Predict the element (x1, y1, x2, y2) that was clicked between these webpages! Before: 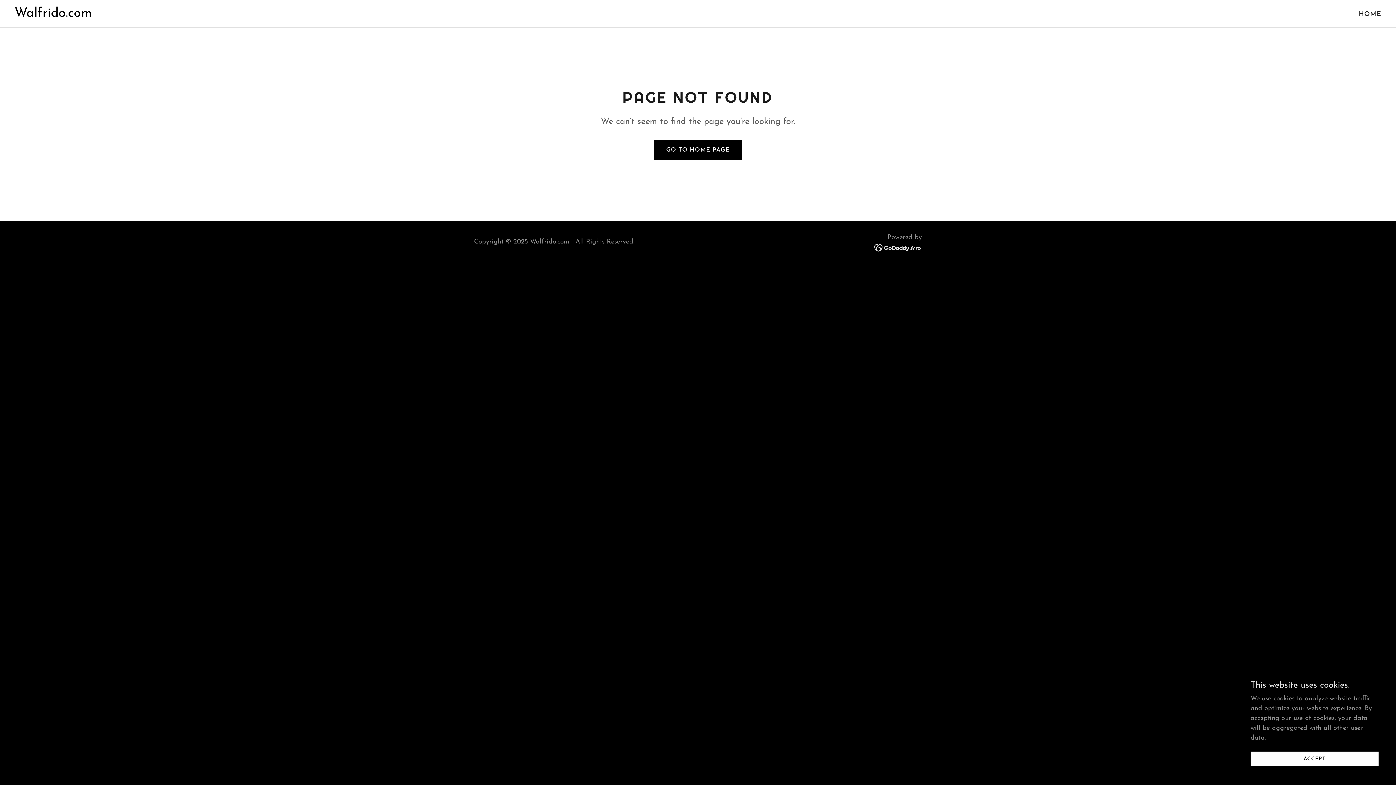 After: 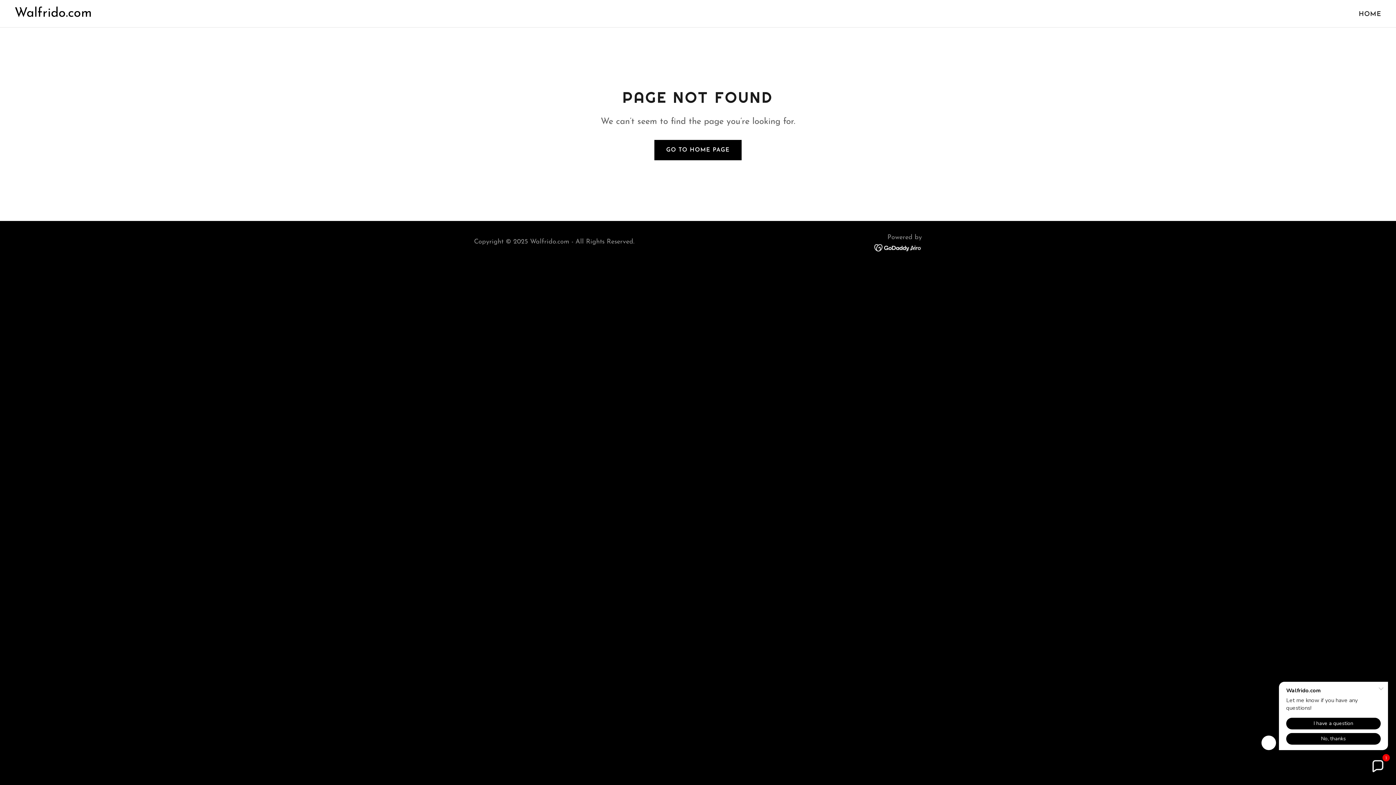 Action: bbox: (1250, 752, 1378, 766) label: ACCEPT